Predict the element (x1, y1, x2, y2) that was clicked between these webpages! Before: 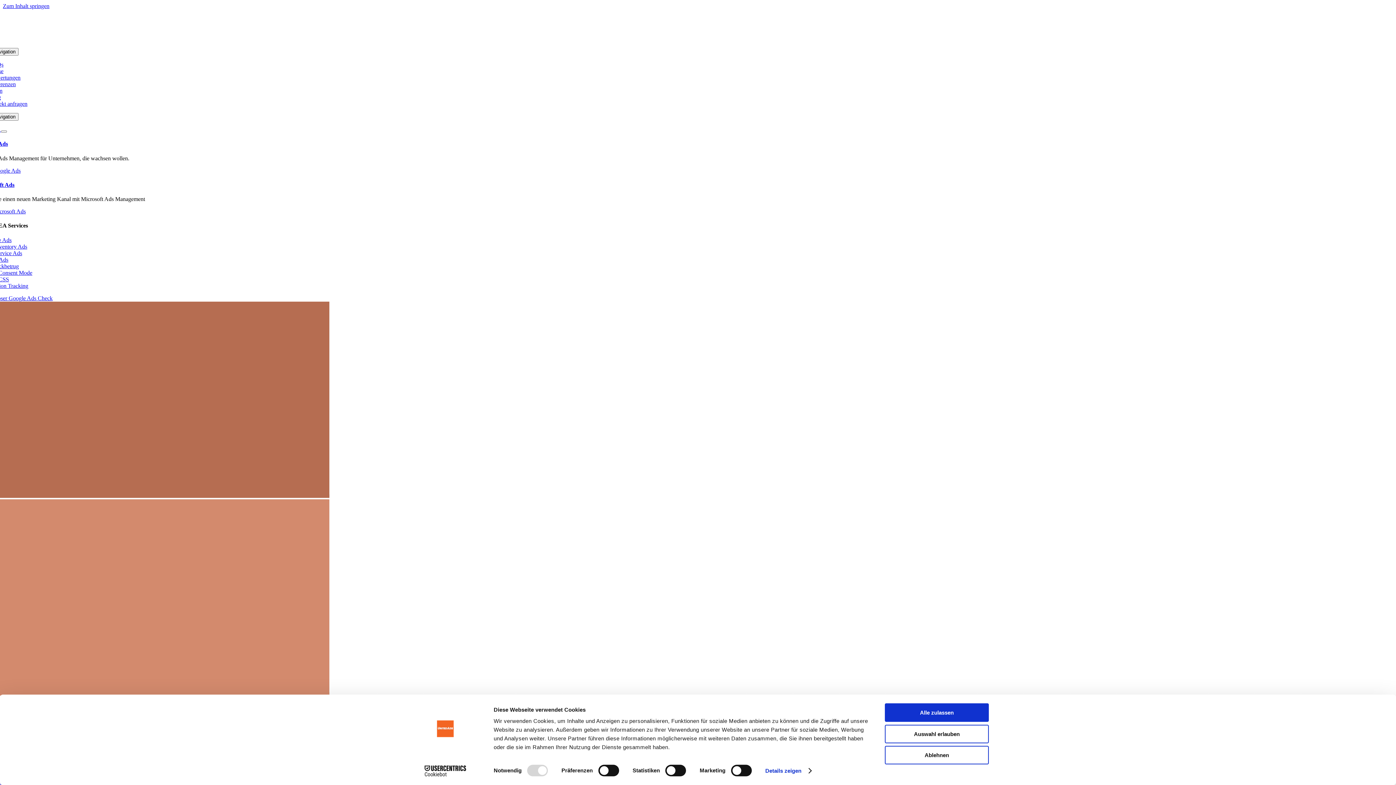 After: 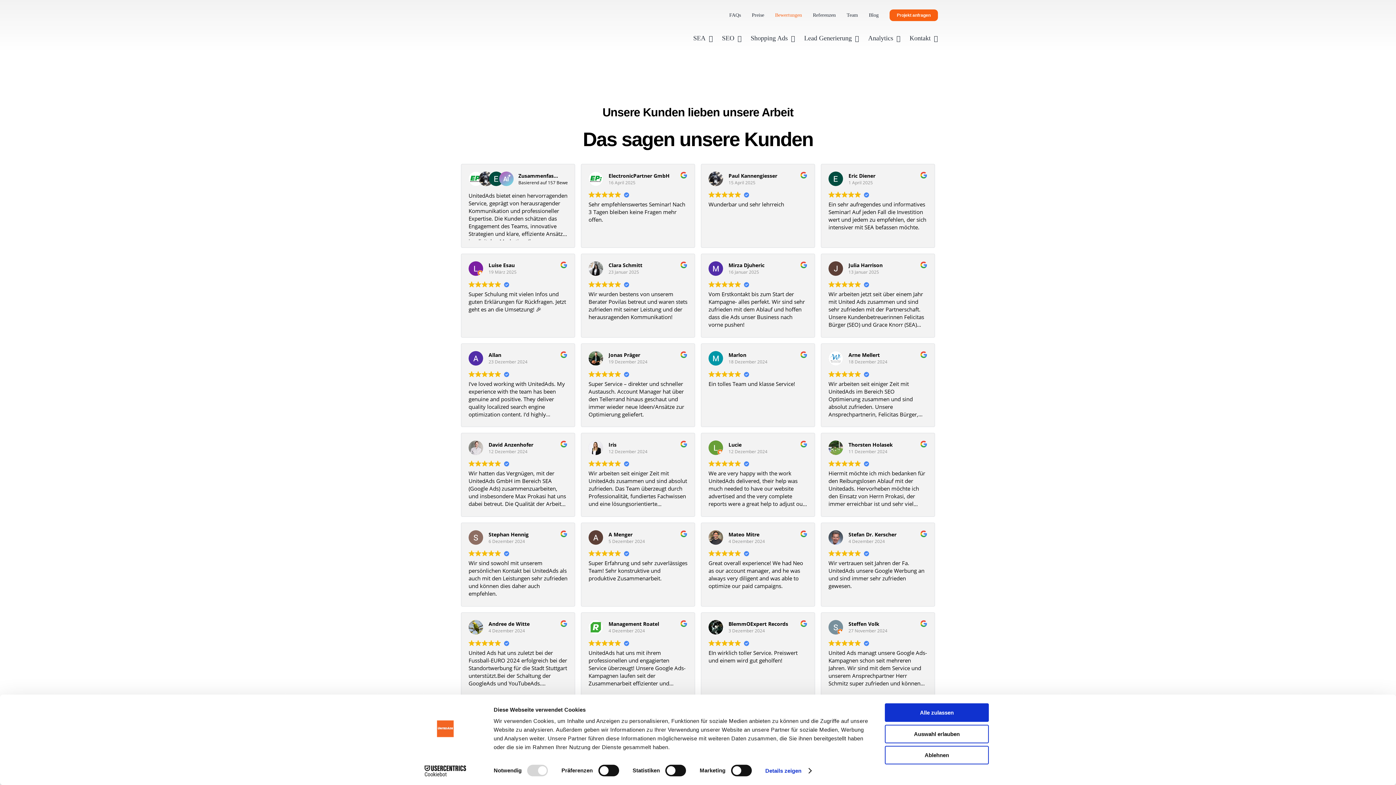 Action: bbox: (-10, 74, 20, 80) label: Bewertungen